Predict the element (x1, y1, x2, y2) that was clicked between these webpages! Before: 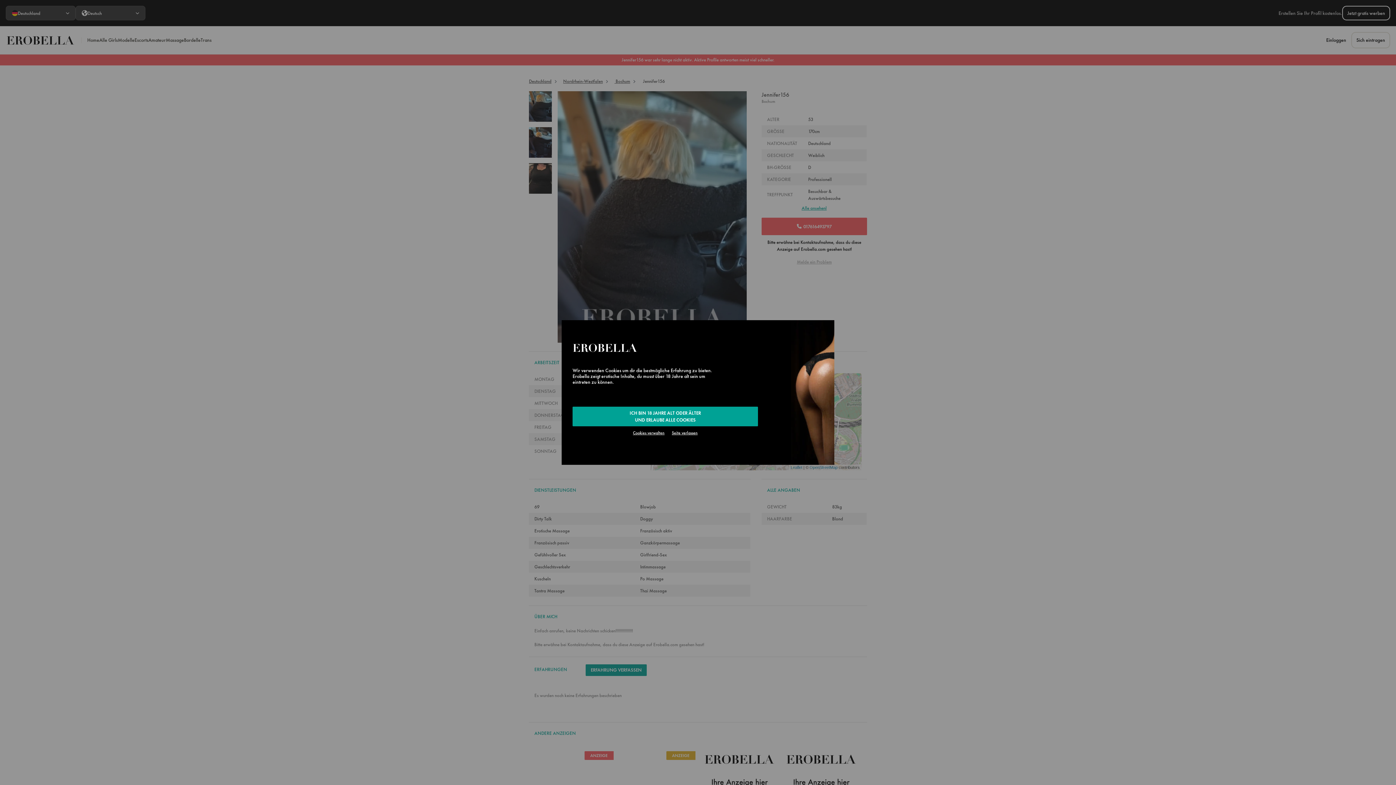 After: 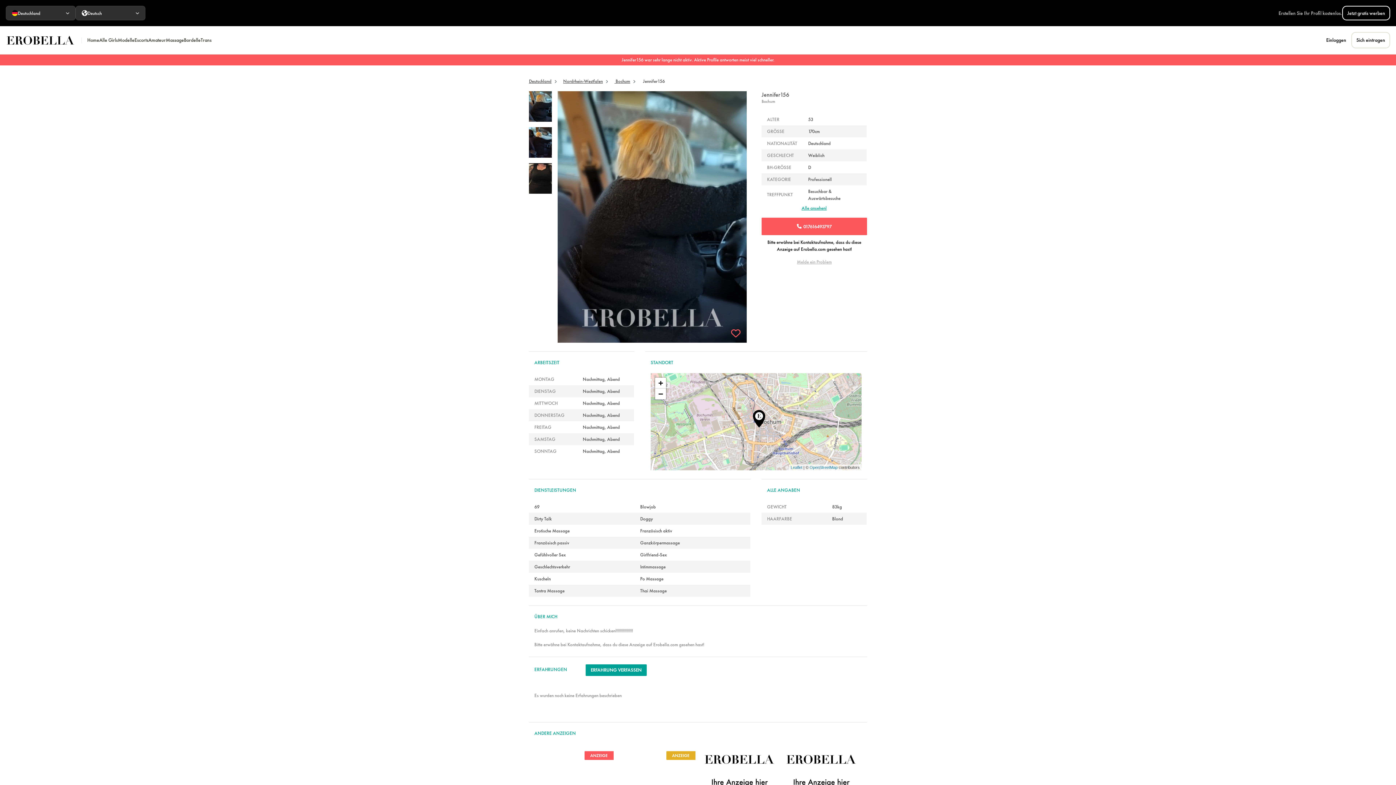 Action: bbox: (572, 406, 758, 426) label: ICH BIN 18 JAHRE ALT ODER ÄLTER
UND ERLAUBE ALLE COOKIES